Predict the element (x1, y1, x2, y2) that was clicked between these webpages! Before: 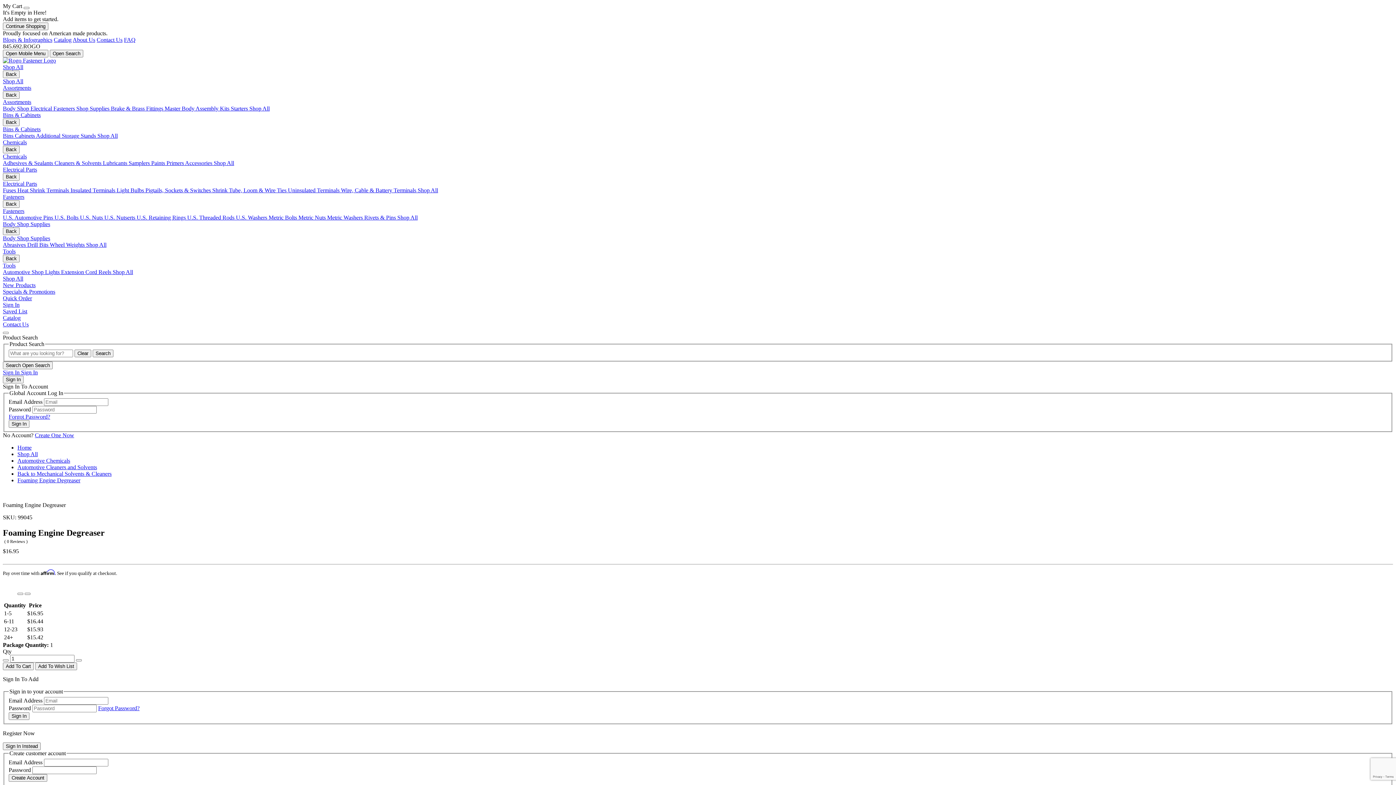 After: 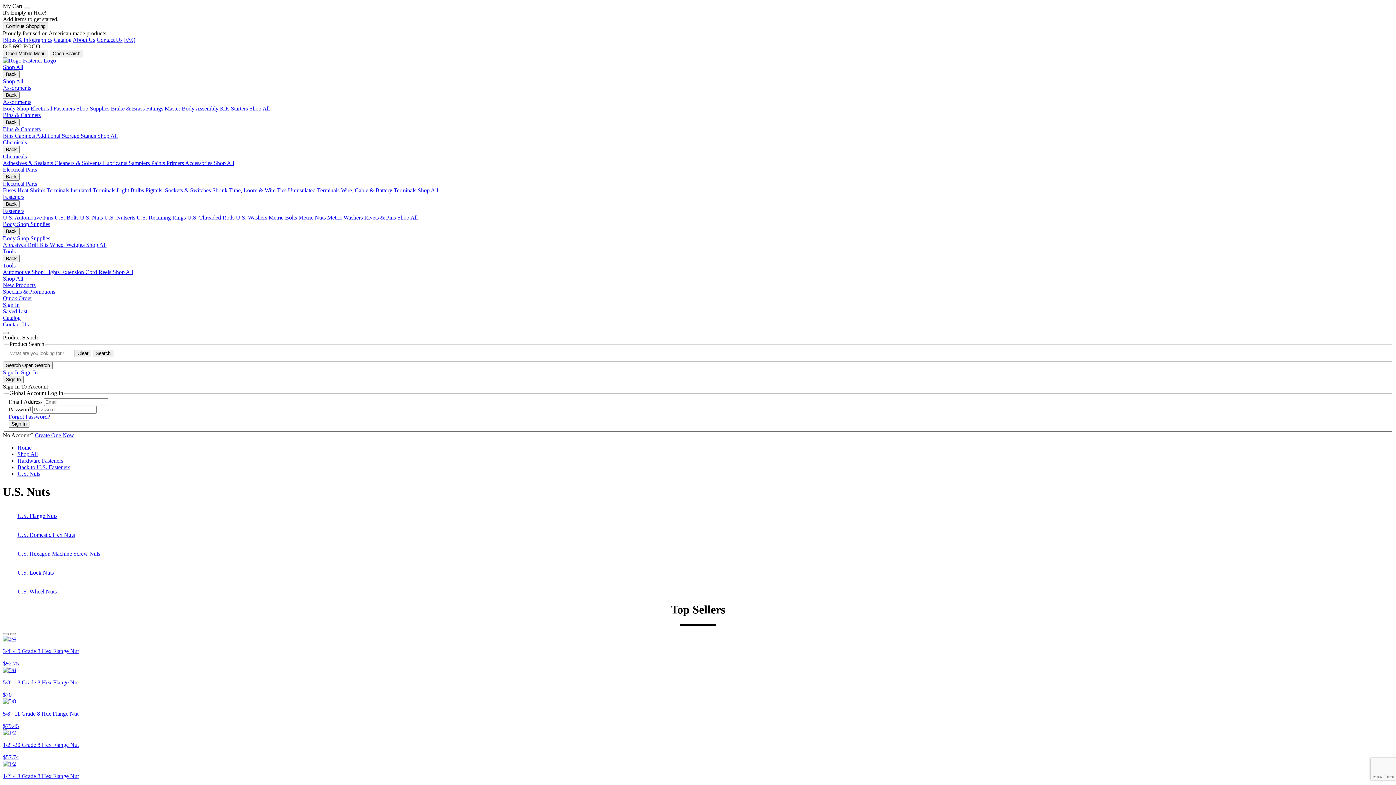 Action: bbox: (80, 214, 104, 220) label: main-menu, Shop All, Fasteners, U.S. Nuts